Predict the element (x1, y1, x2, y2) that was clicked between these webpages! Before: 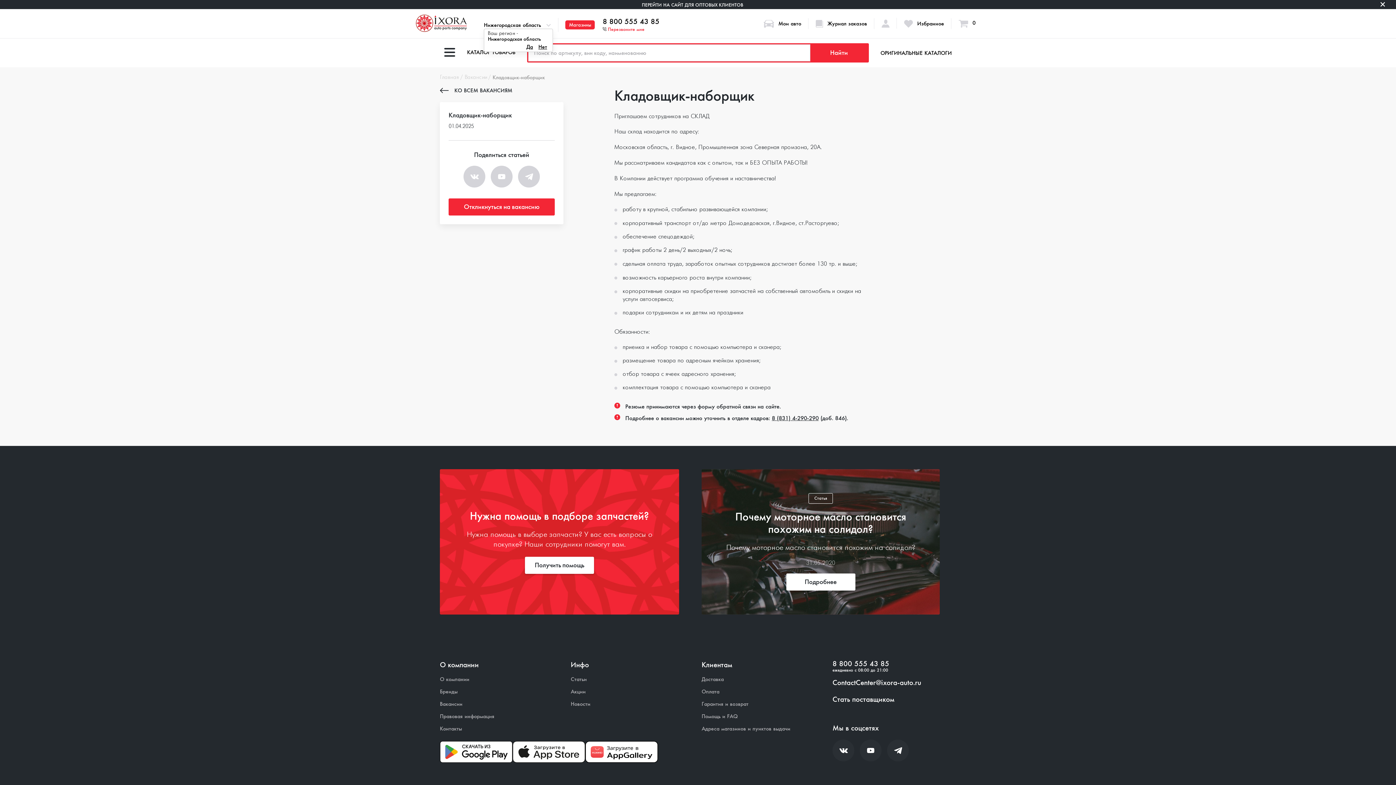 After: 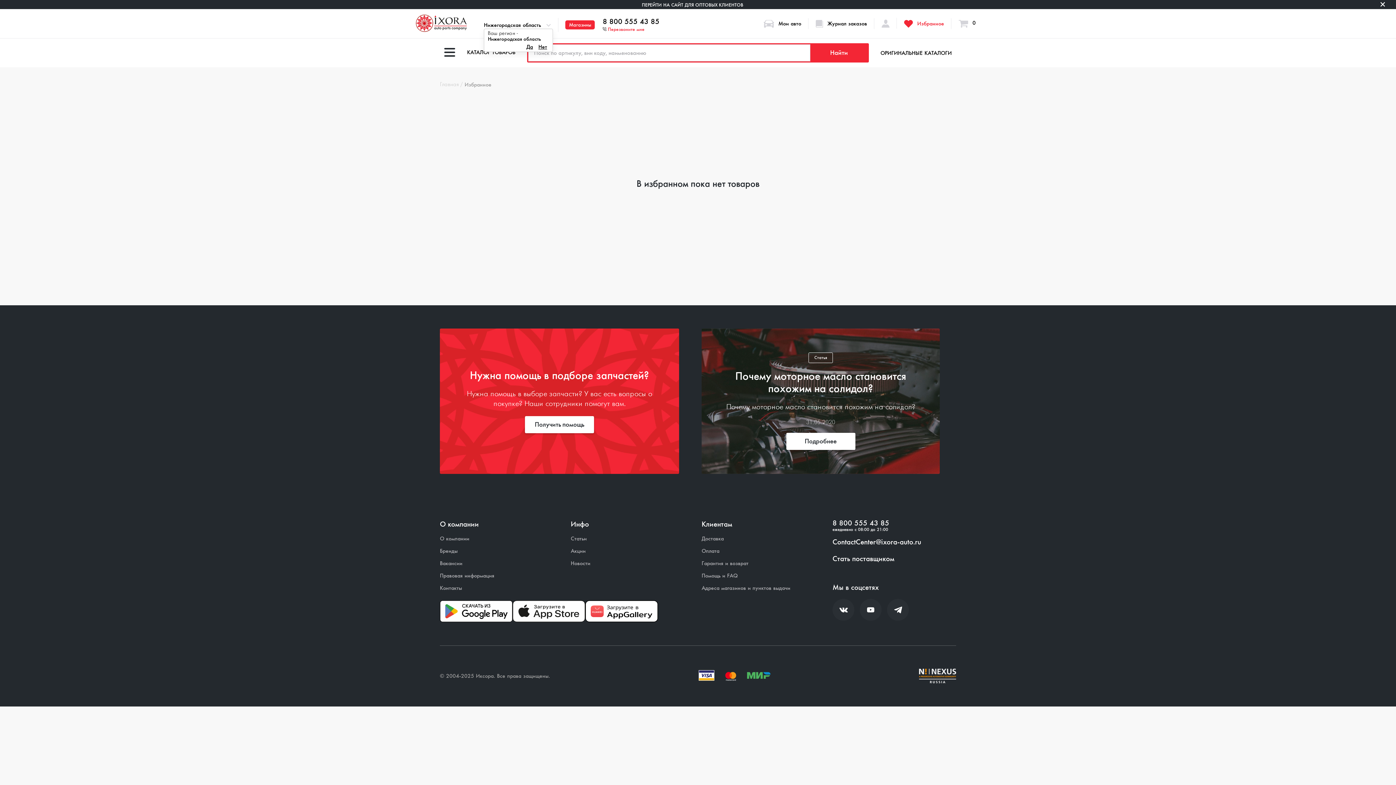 Action: label: Избранное bbox: (904, 19, 944, 27)